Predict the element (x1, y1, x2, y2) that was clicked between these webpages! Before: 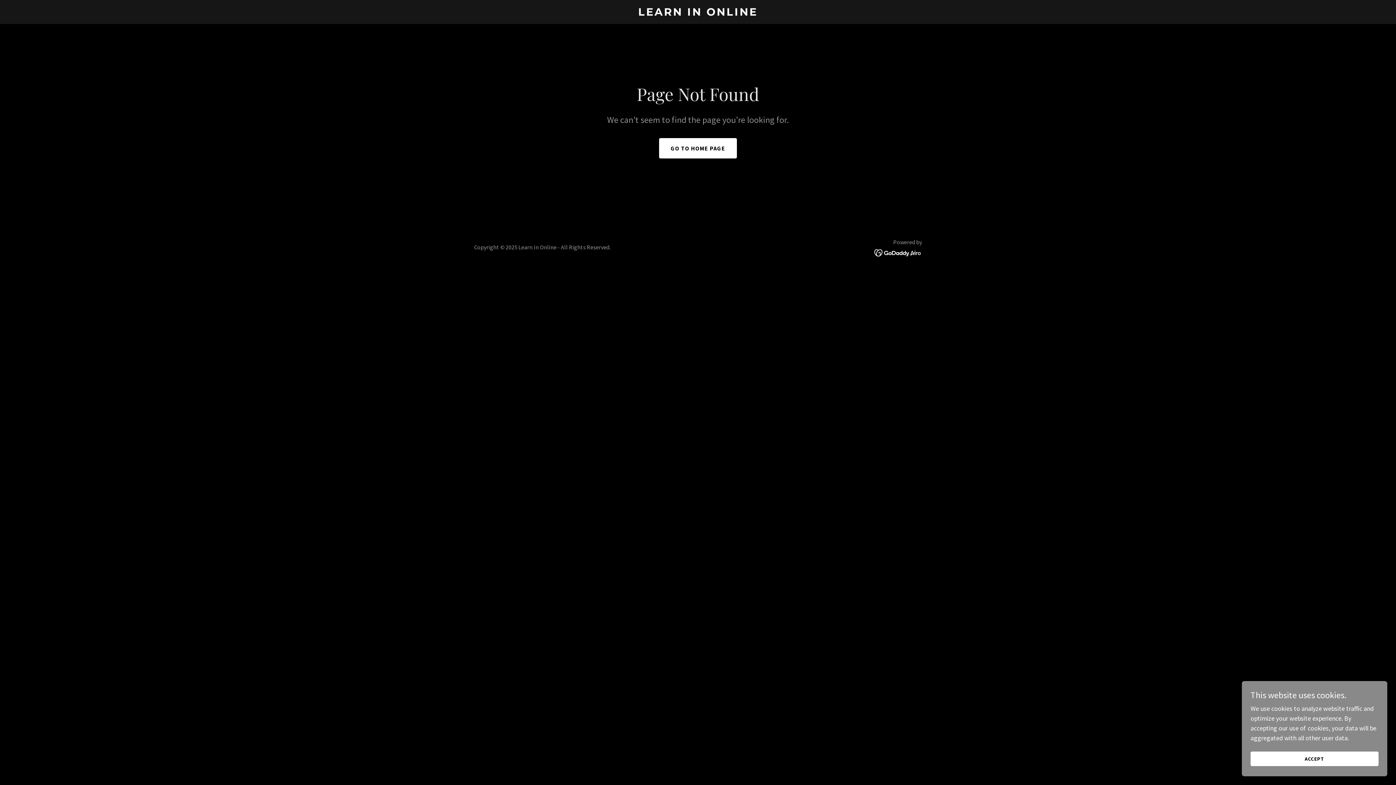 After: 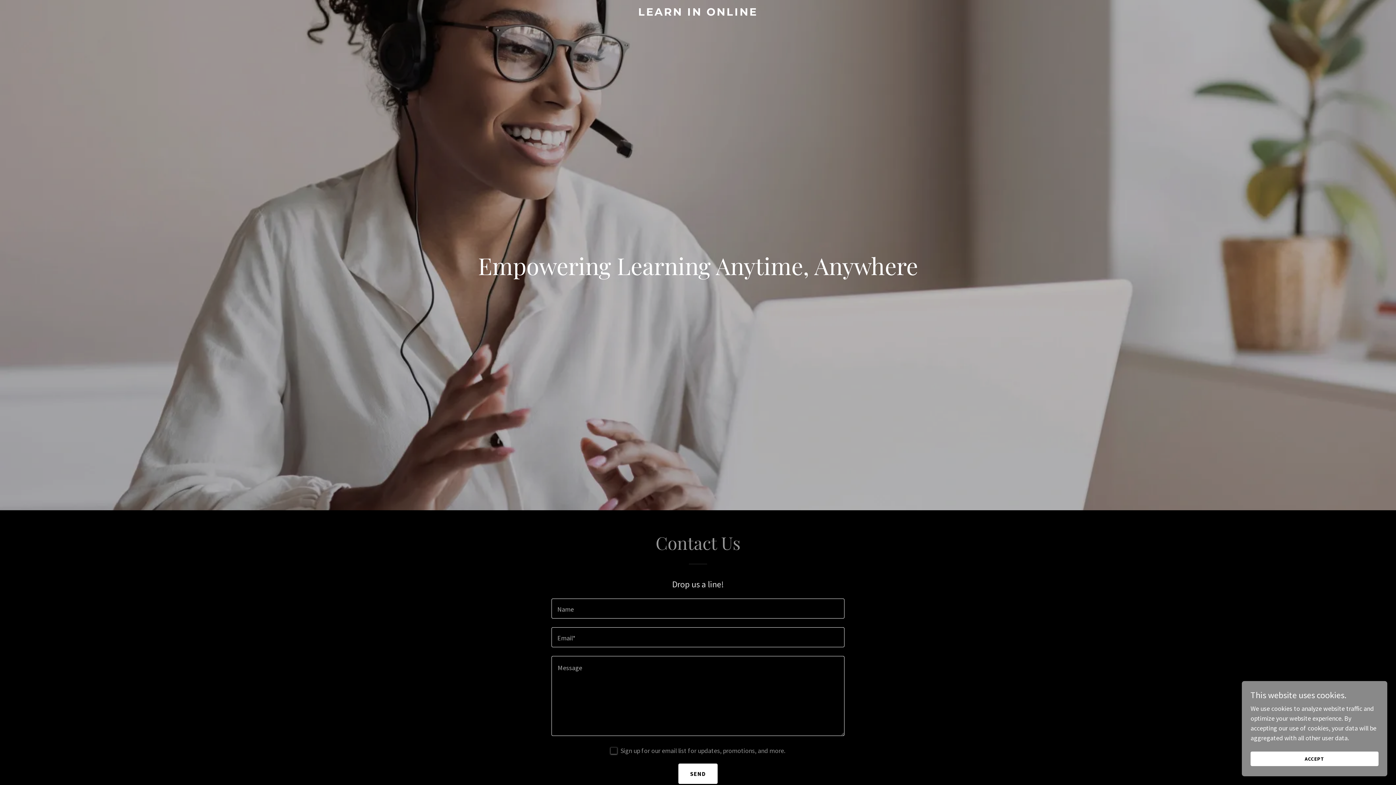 Action: bbox: (471, 9, 925, 17) label: LEARN IN ONLINE